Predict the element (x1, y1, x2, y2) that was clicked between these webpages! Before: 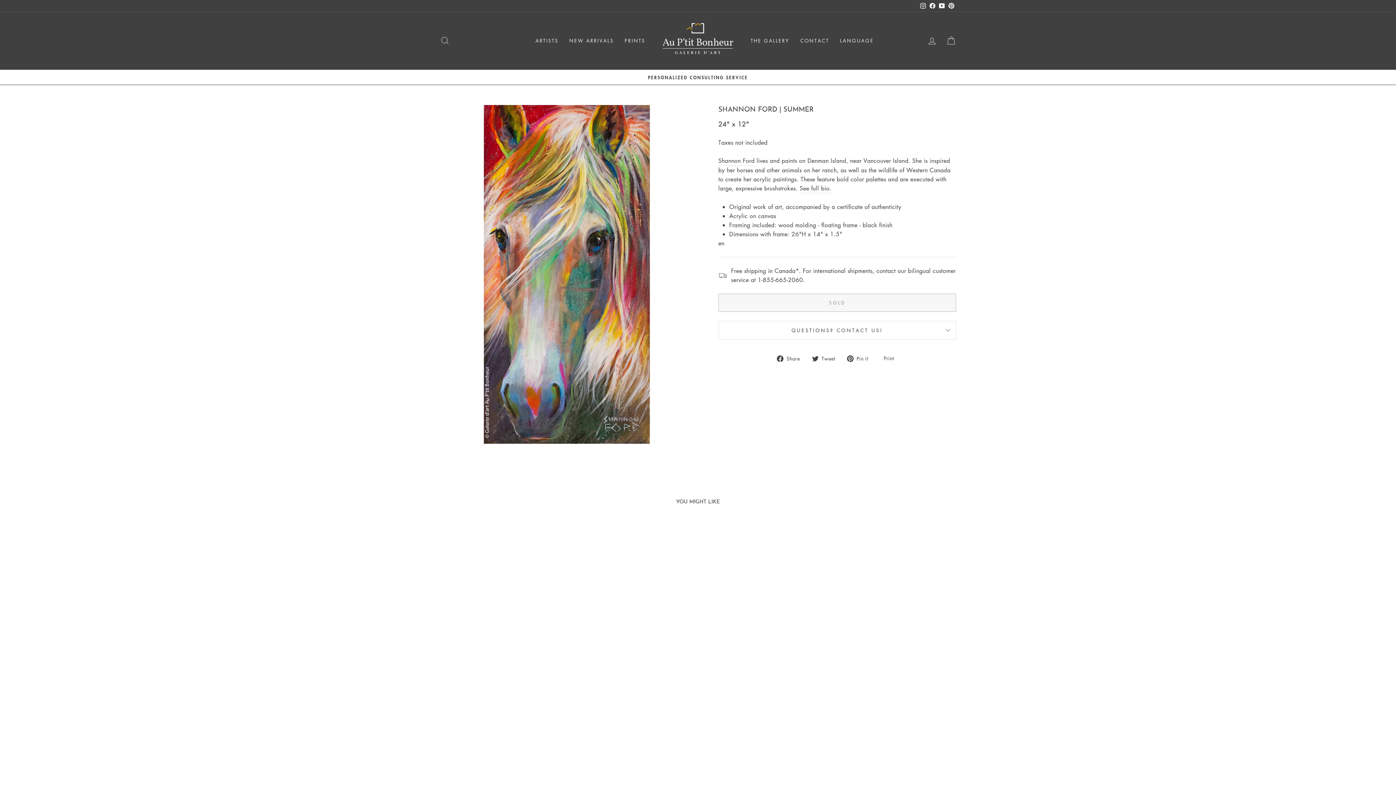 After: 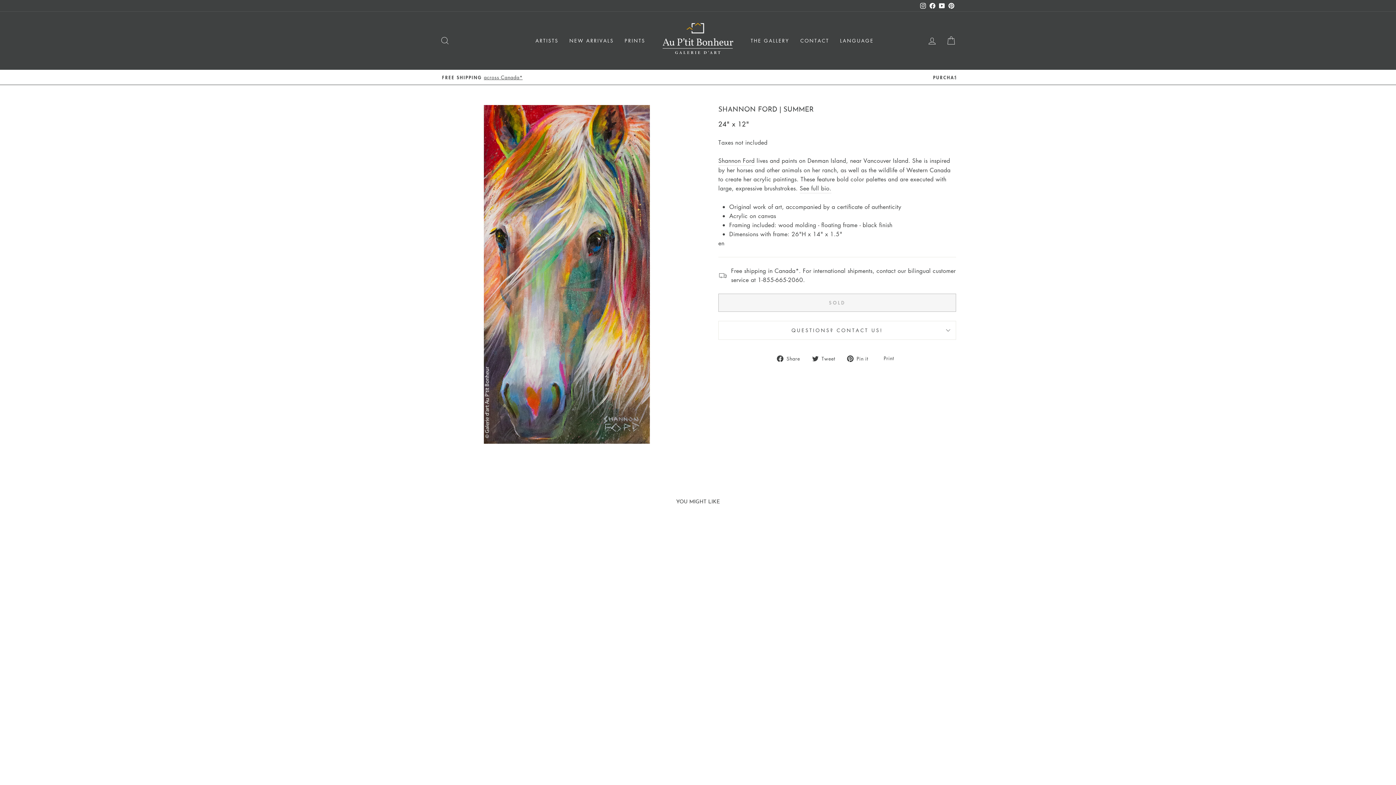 Action: bbox: (946, 0, 956, 11) label: Pinterest